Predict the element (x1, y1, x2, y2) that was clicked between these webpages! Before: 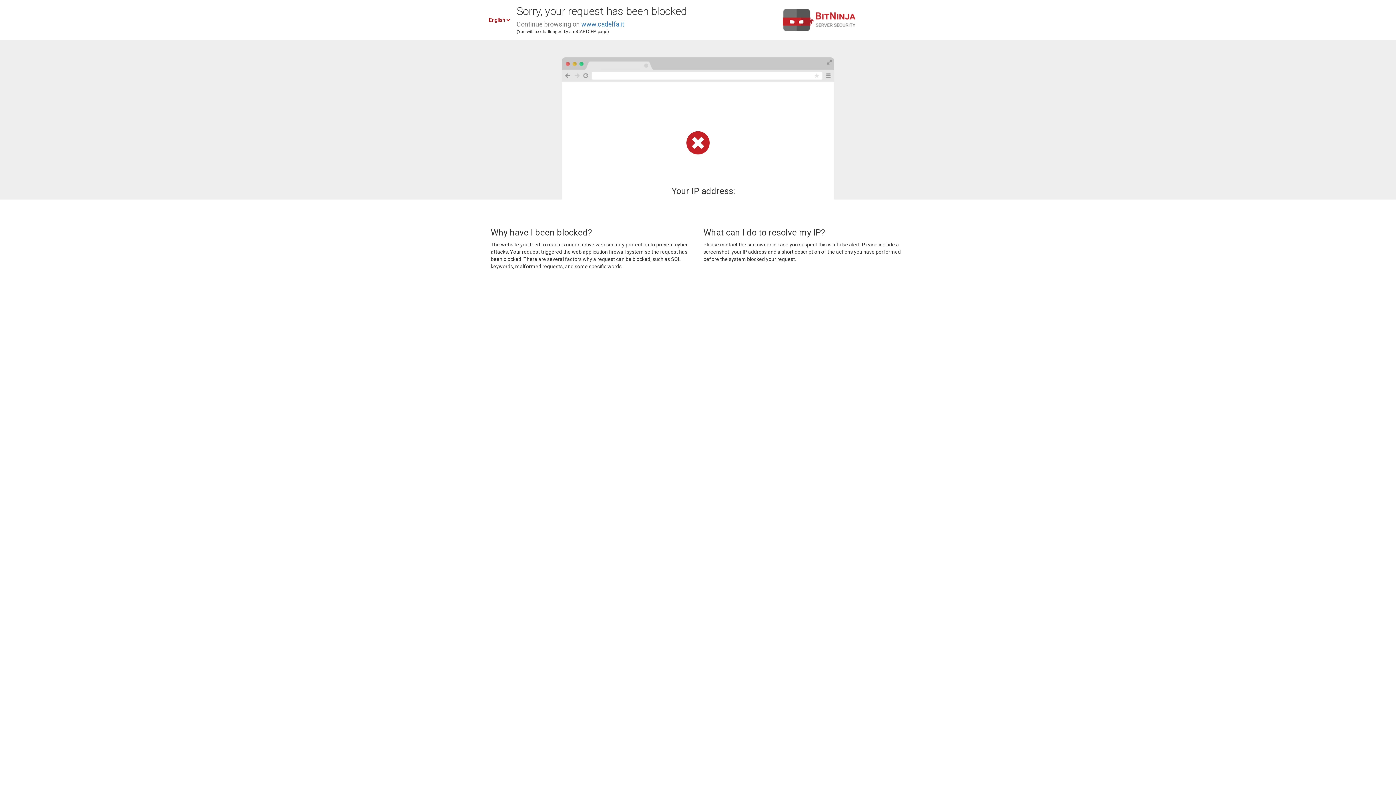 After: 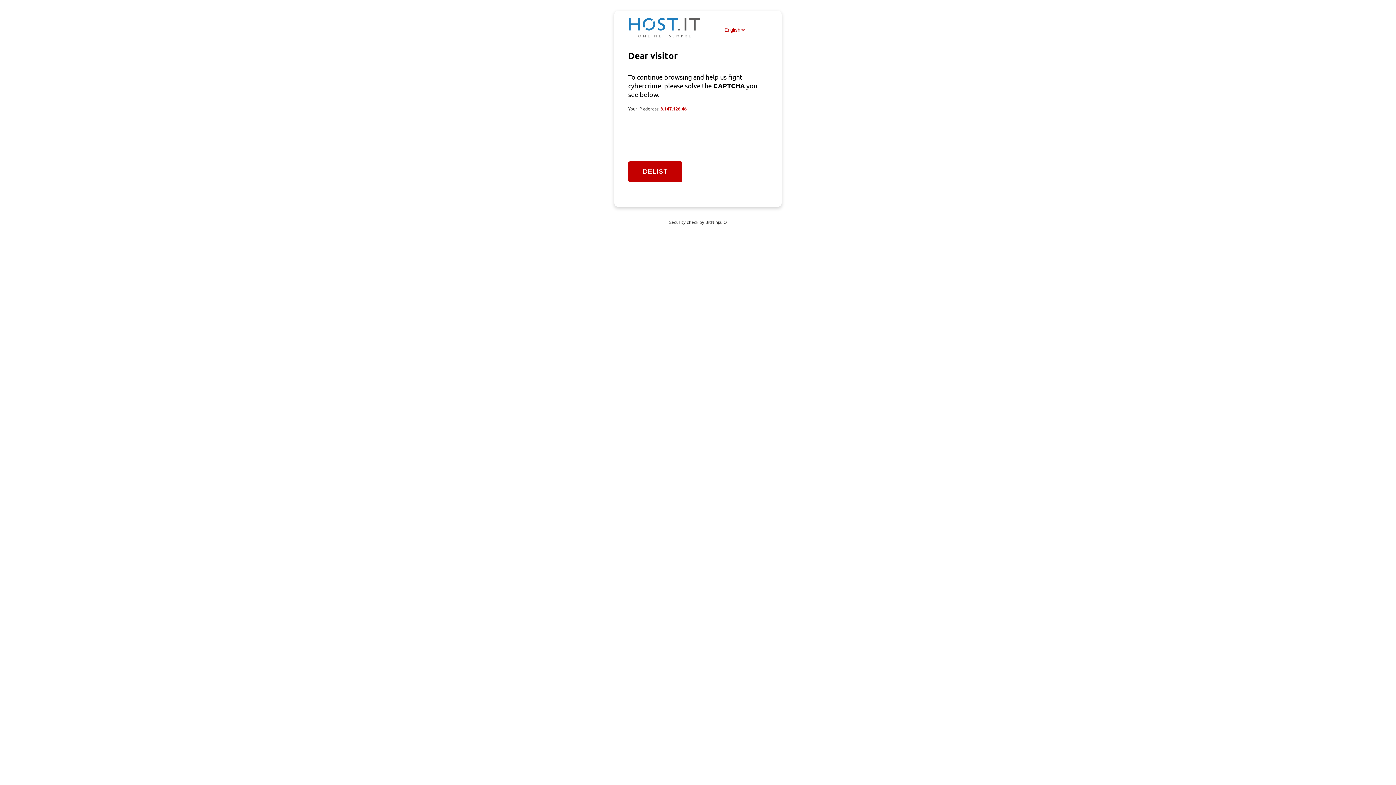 Action: label: www.cadelfa.it bbox: (581, 20, 624, 28)